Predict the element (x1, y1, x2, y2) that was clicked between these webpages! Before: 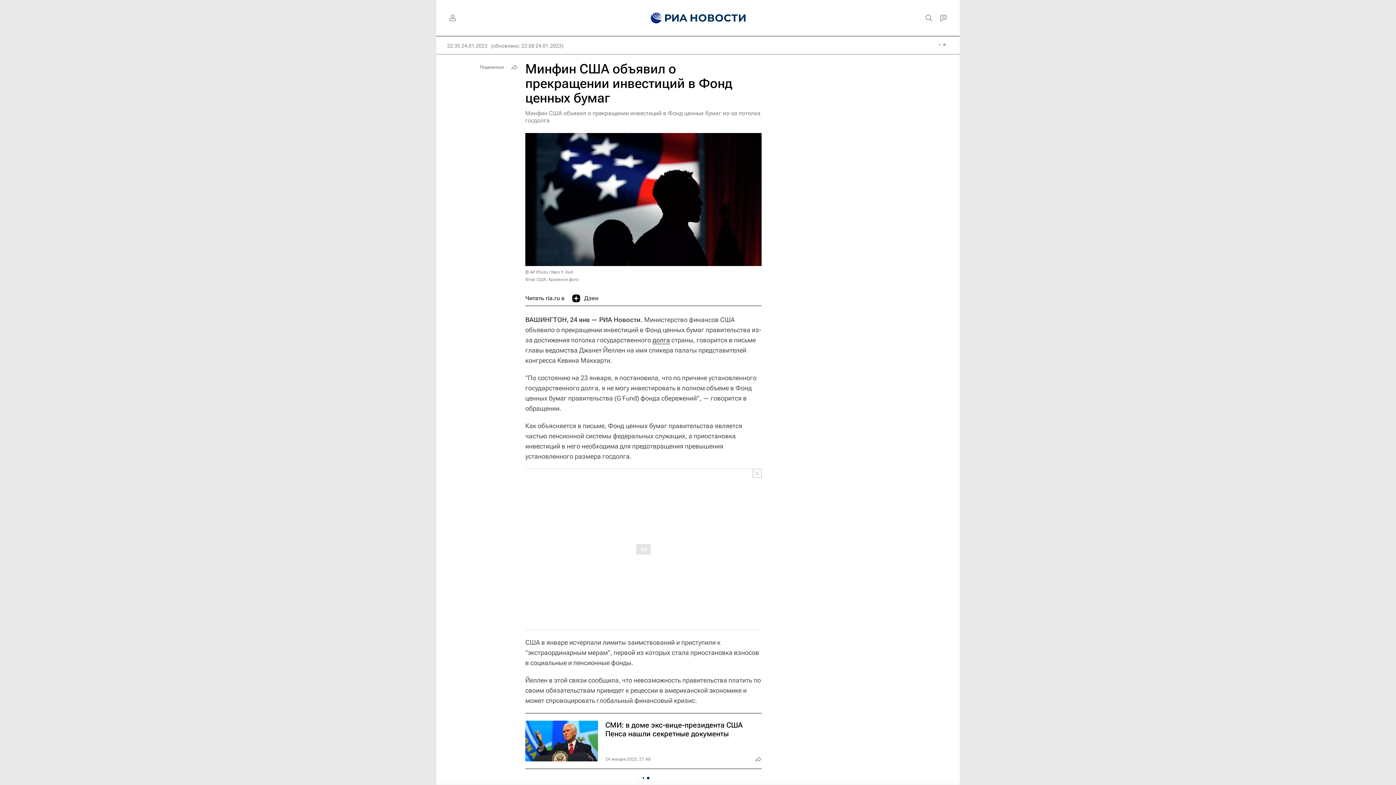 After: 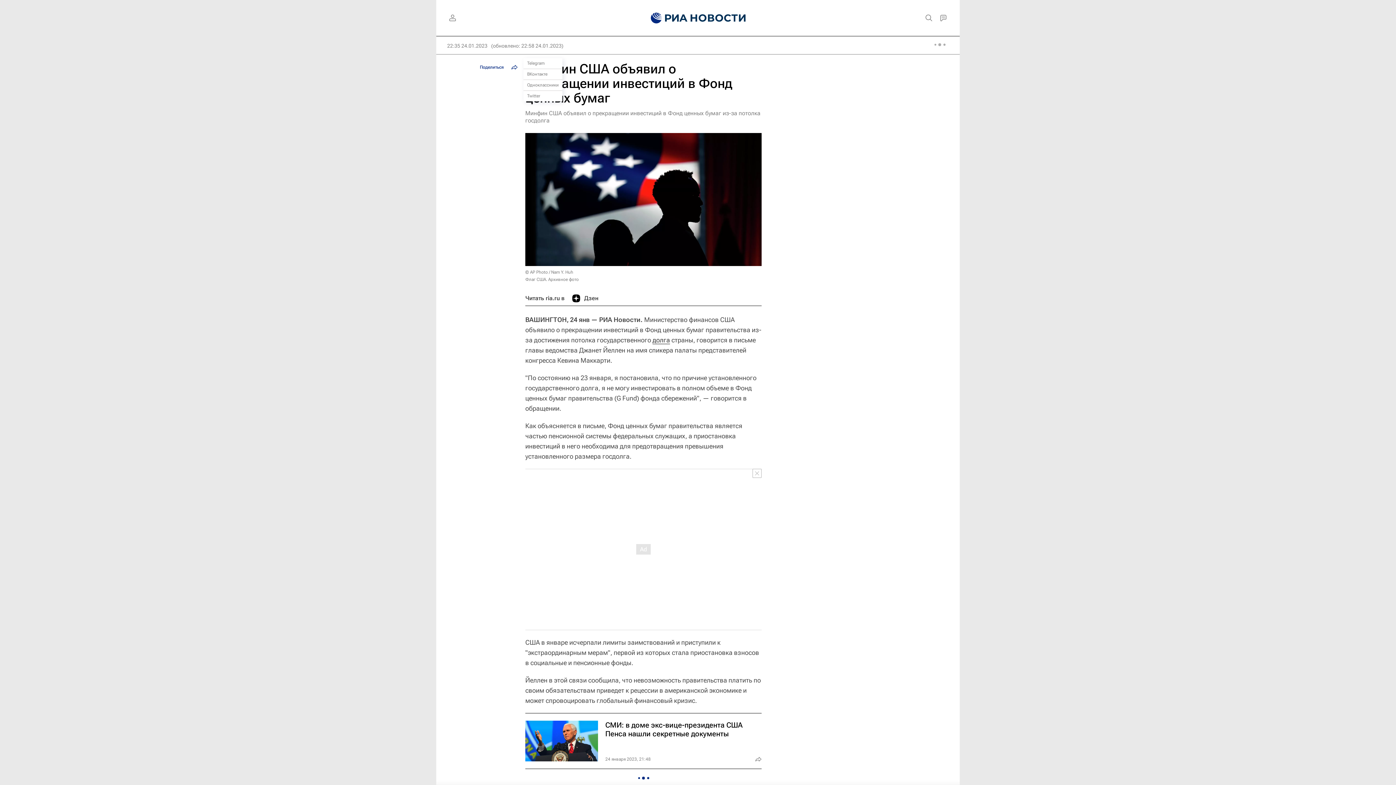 Action: bbox: (476, 61, 520, 72) label: Поделиться